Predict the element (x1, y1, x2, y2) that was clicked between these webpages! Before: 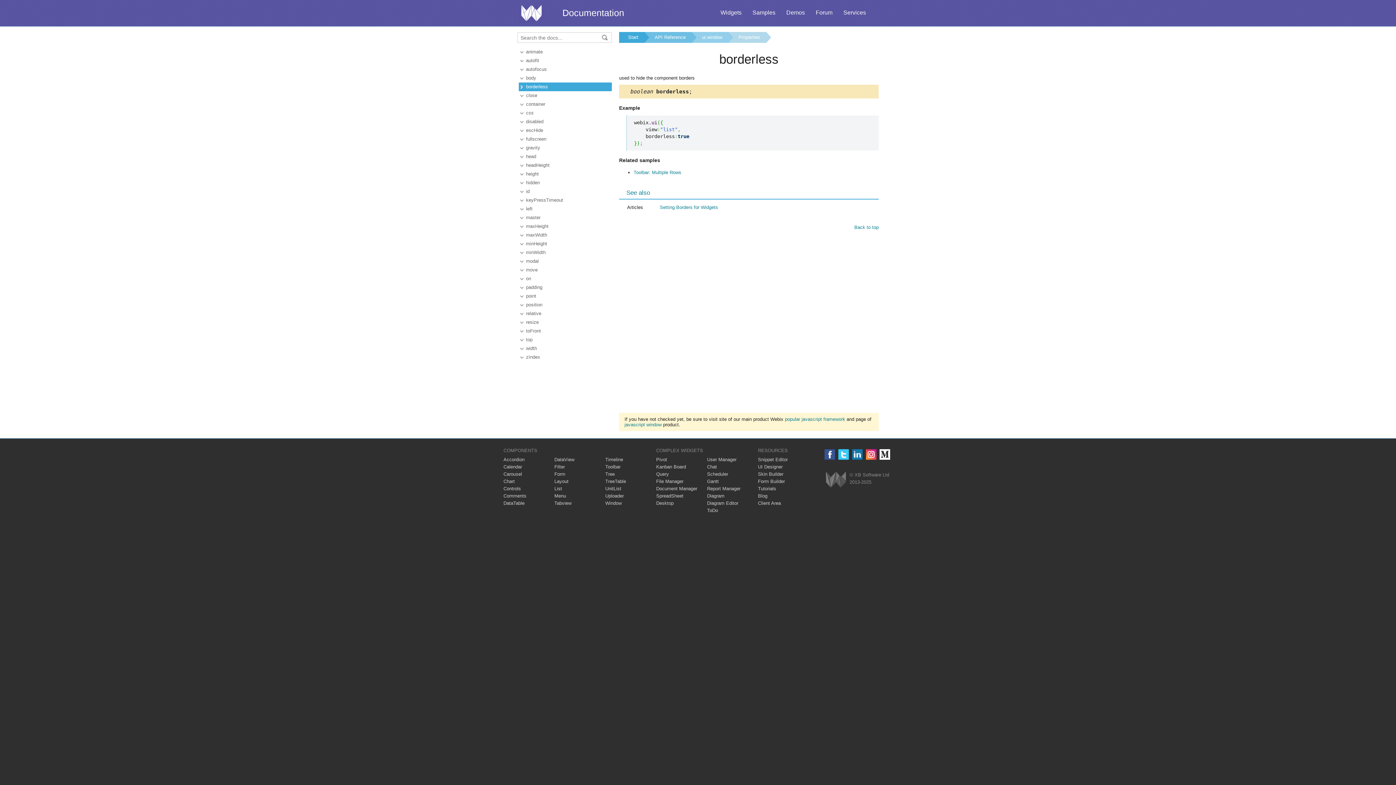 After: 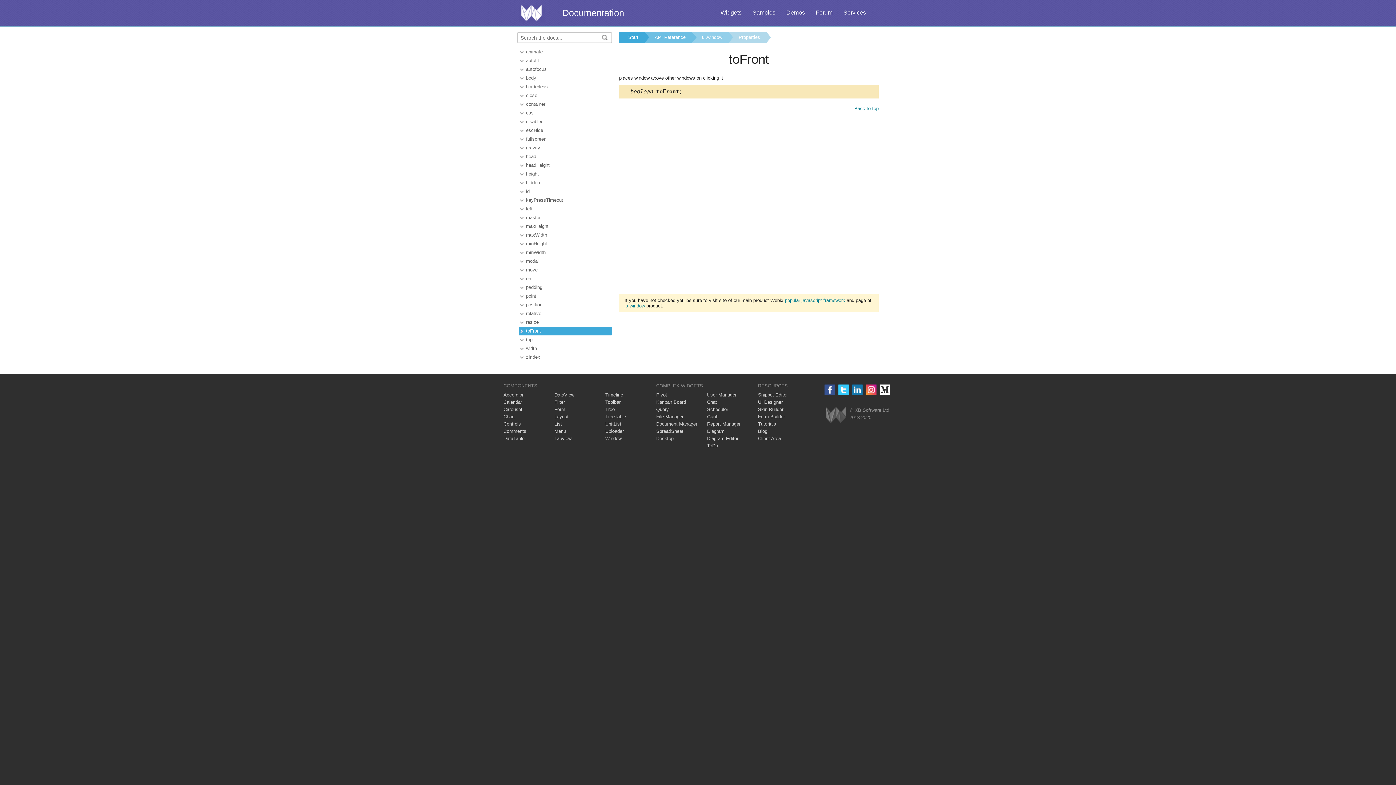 Action: bbox: (526, 326, 544, 335) label: toFront